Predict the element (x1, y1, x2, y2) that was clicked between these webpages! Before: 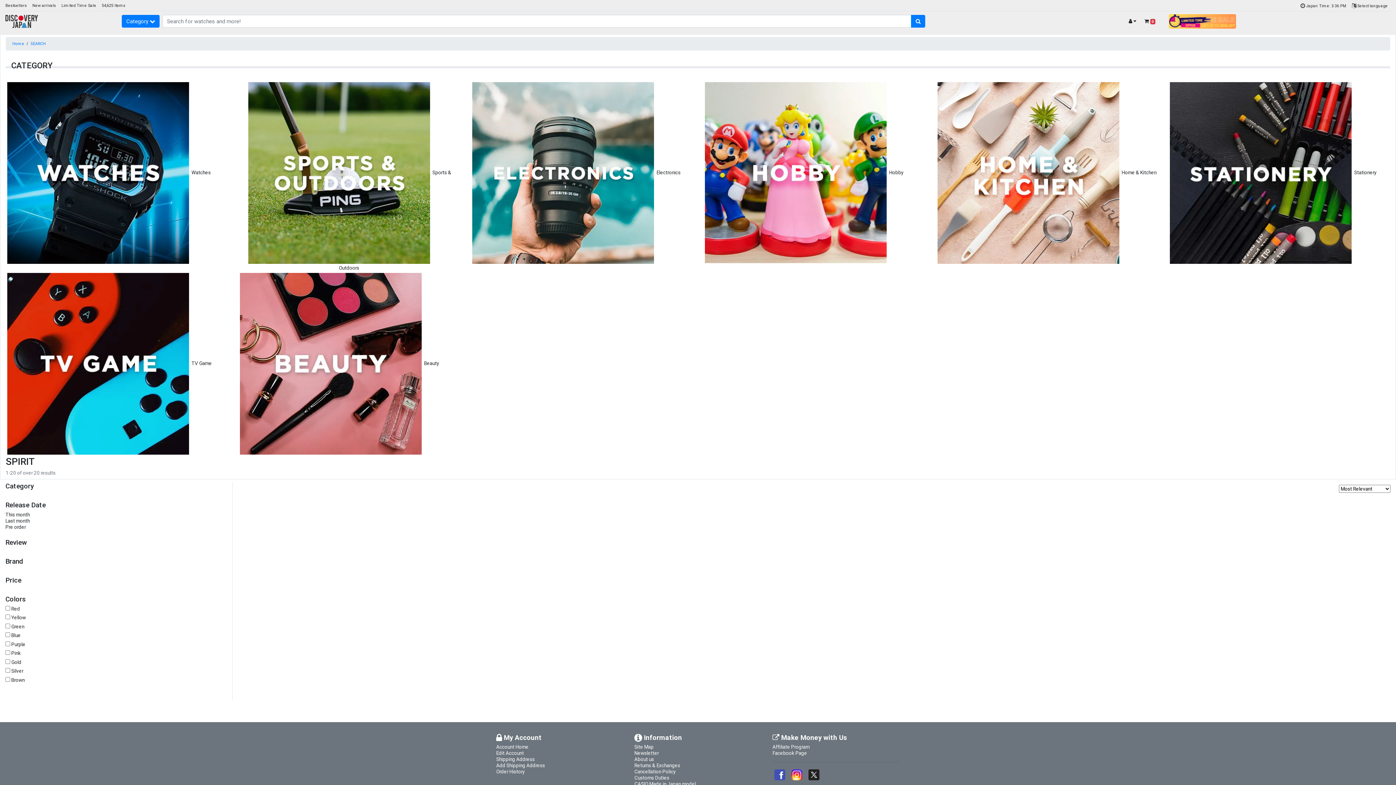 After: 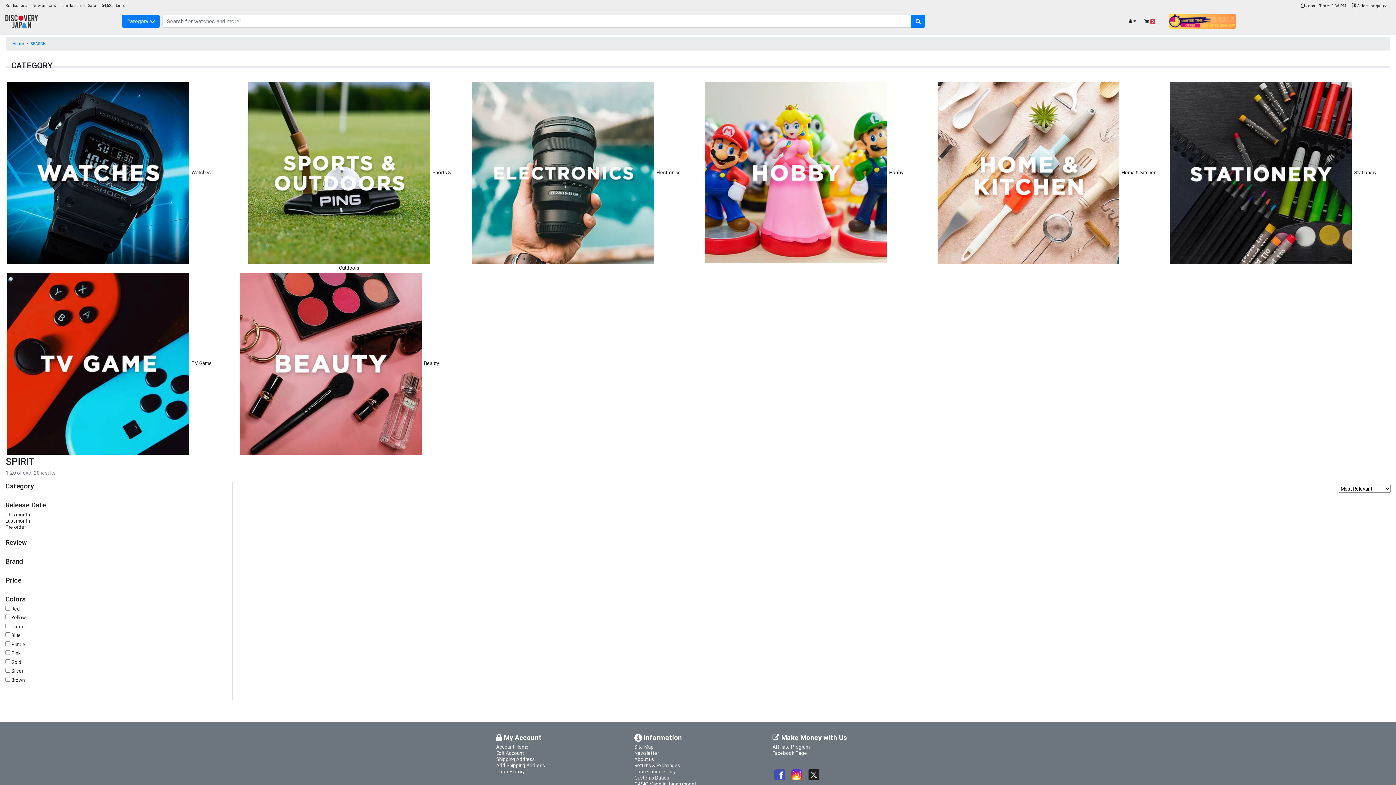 Action: label:   bbox: (789, 771, 806, 778)